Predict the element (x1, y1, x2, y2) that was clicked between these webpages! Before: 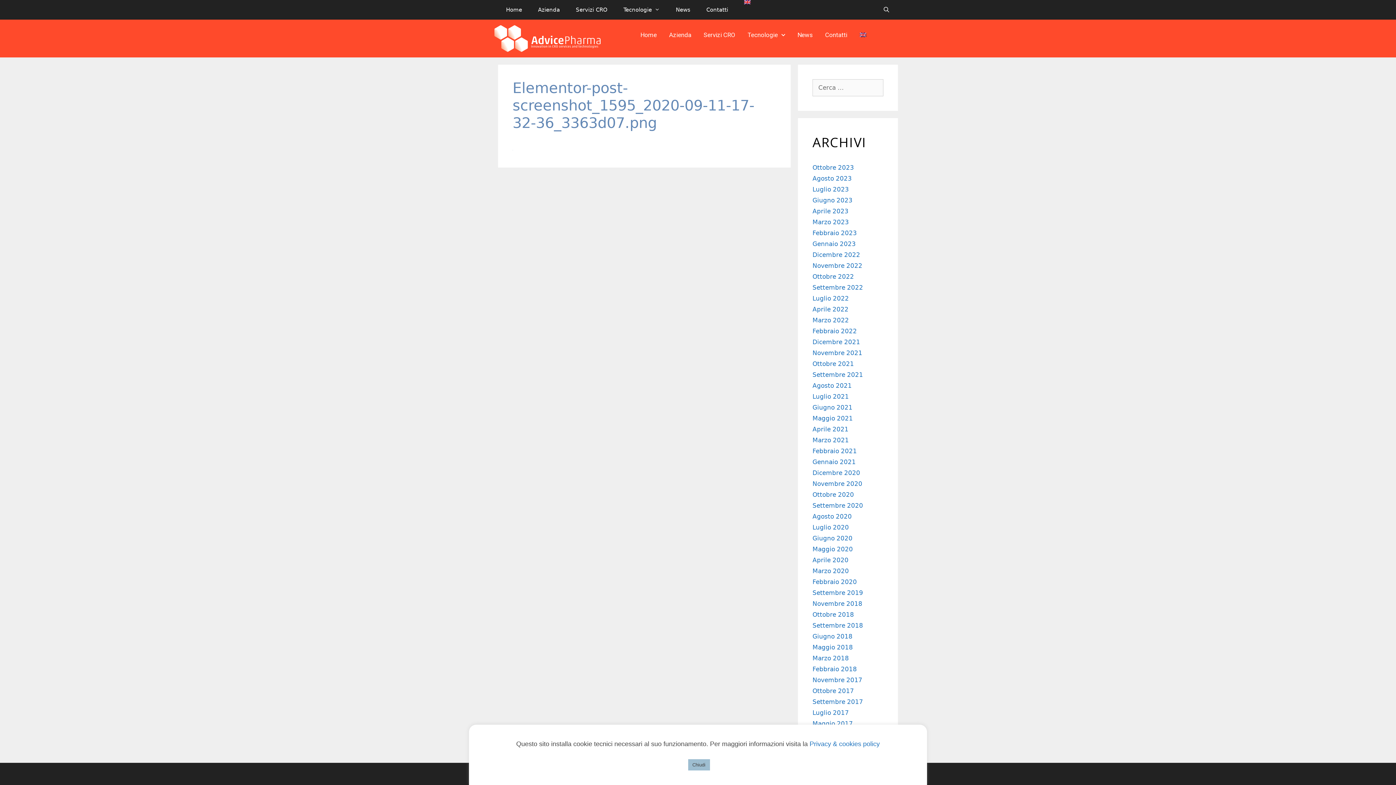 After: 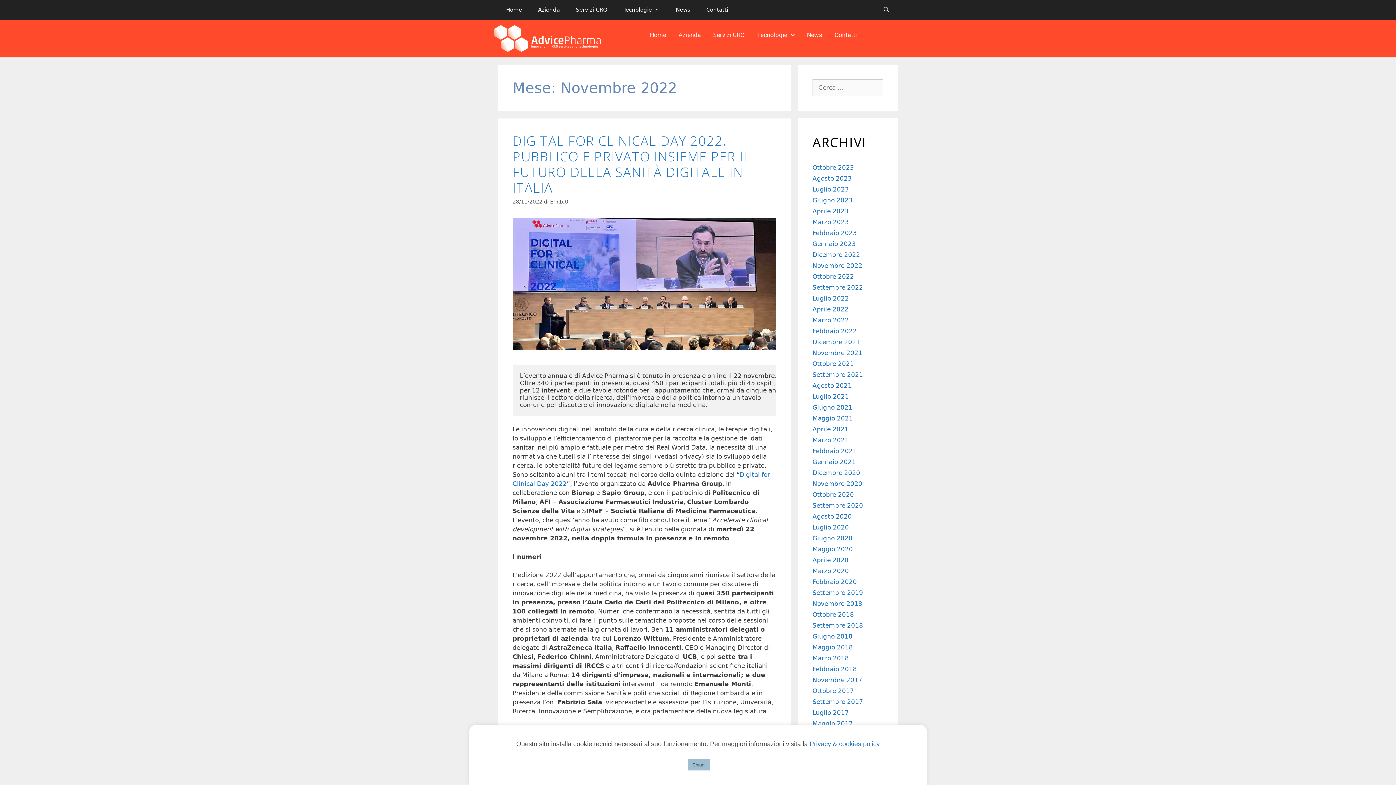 Action: bbox: (812, 262, 862, 269) label: Novembre 2022